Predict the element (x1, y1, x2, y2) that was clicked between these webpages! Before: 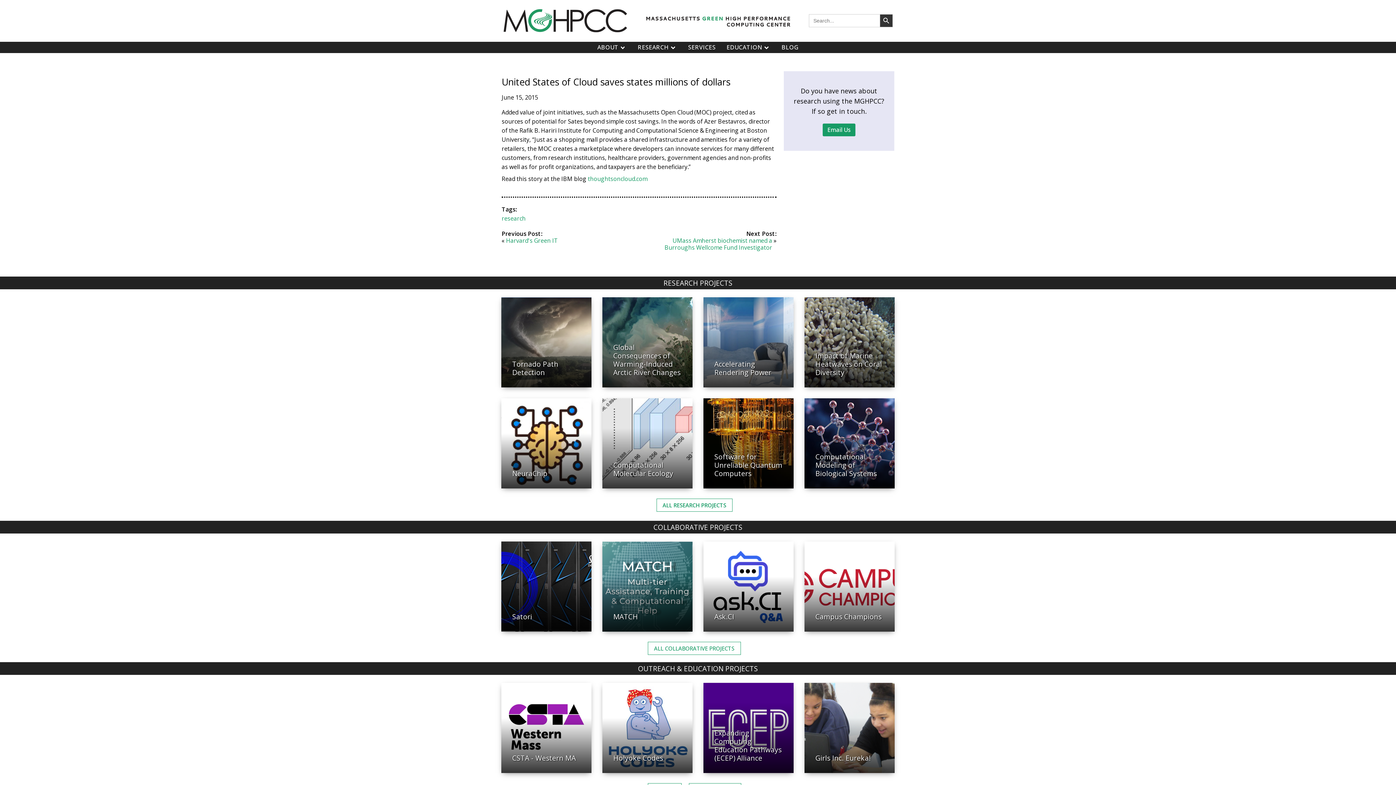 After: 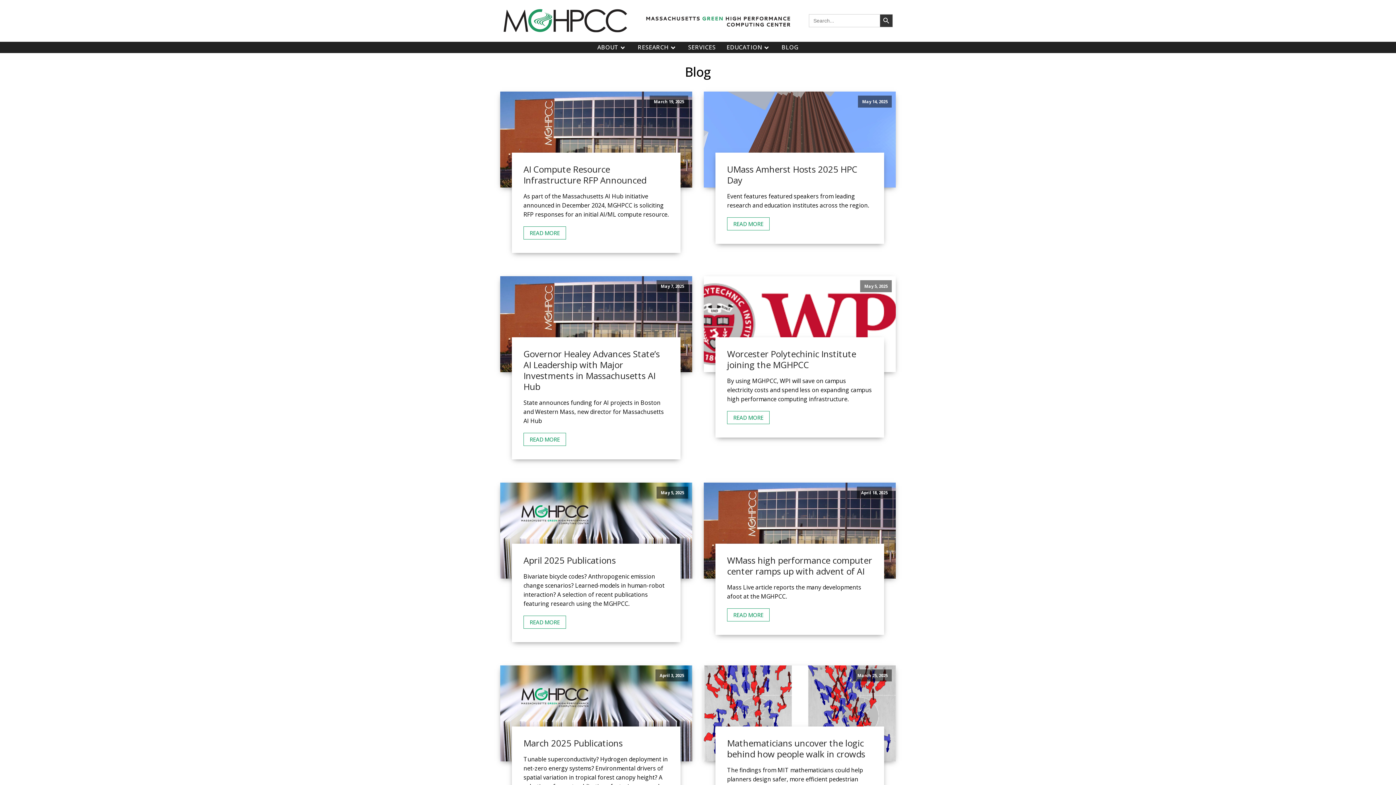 Action: label: BLOG bbox: (776, 42, 804, 51)